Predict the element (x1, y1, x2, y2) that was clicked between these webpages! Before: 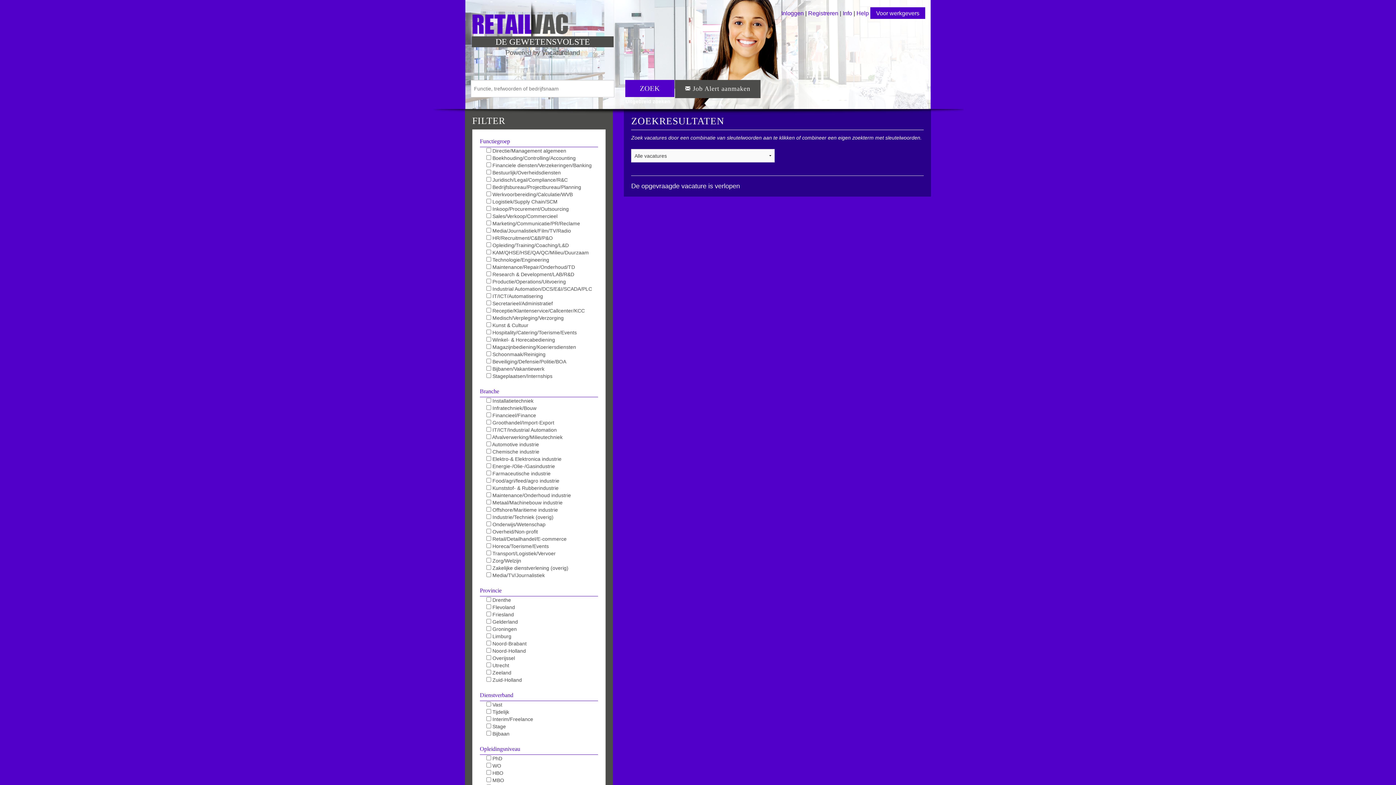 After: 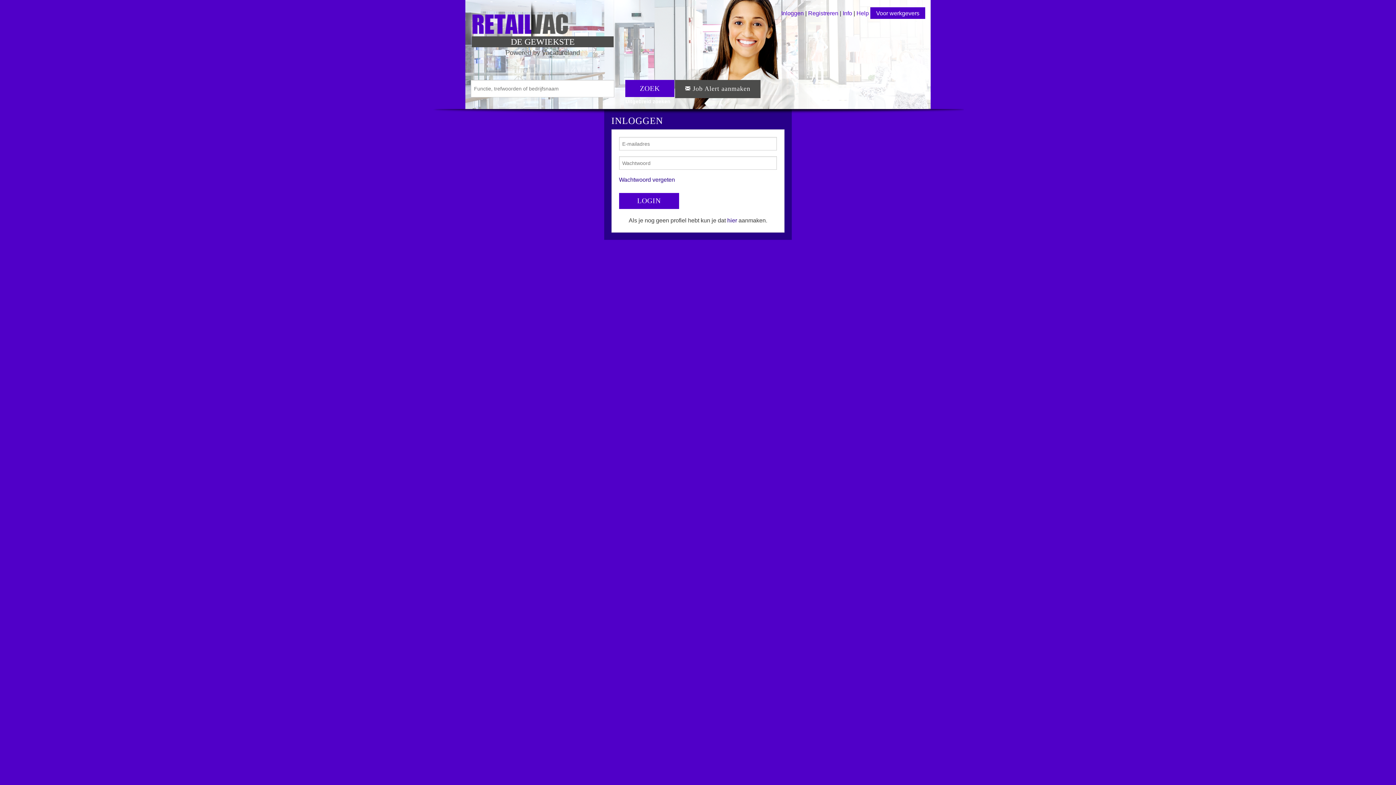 Action: label: Inloggen bbox: (781, 10, 804, 16)